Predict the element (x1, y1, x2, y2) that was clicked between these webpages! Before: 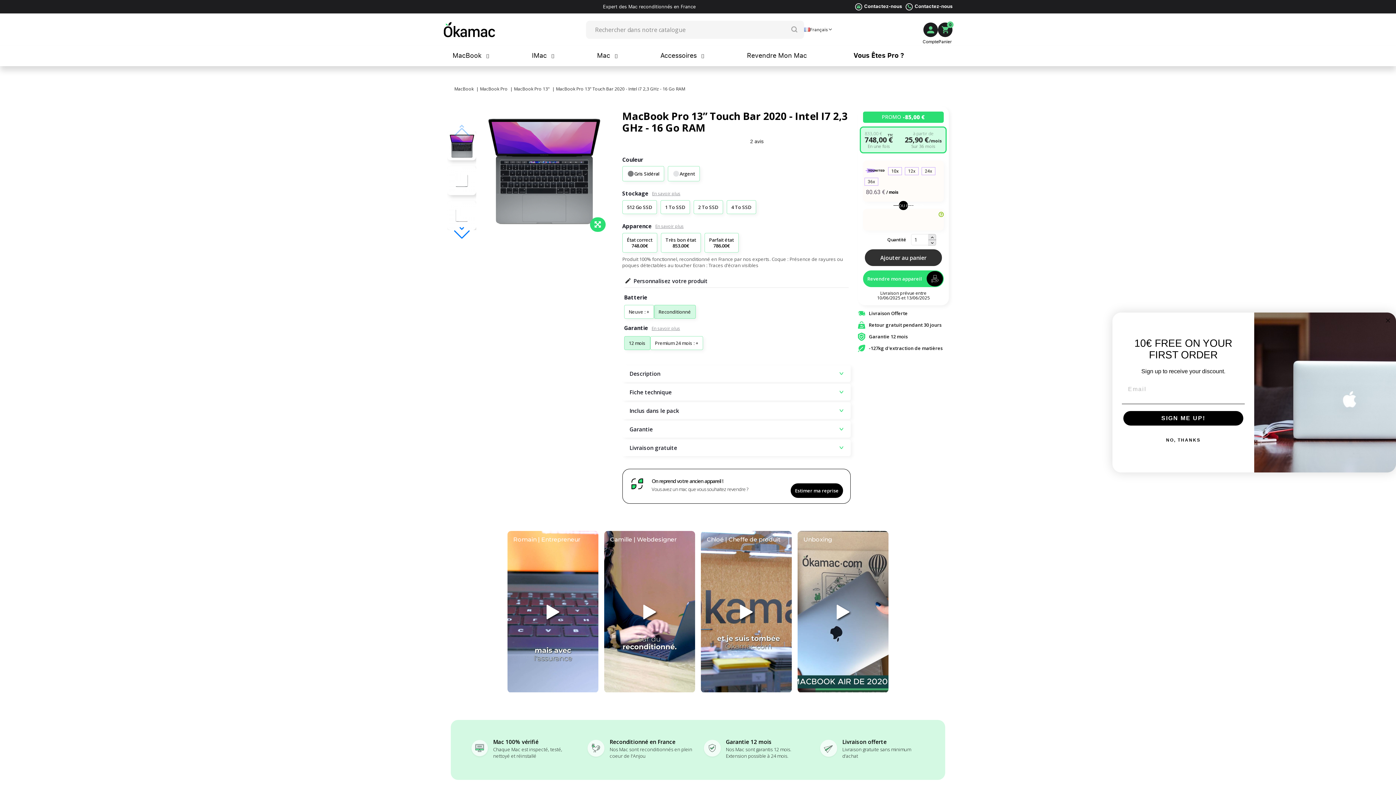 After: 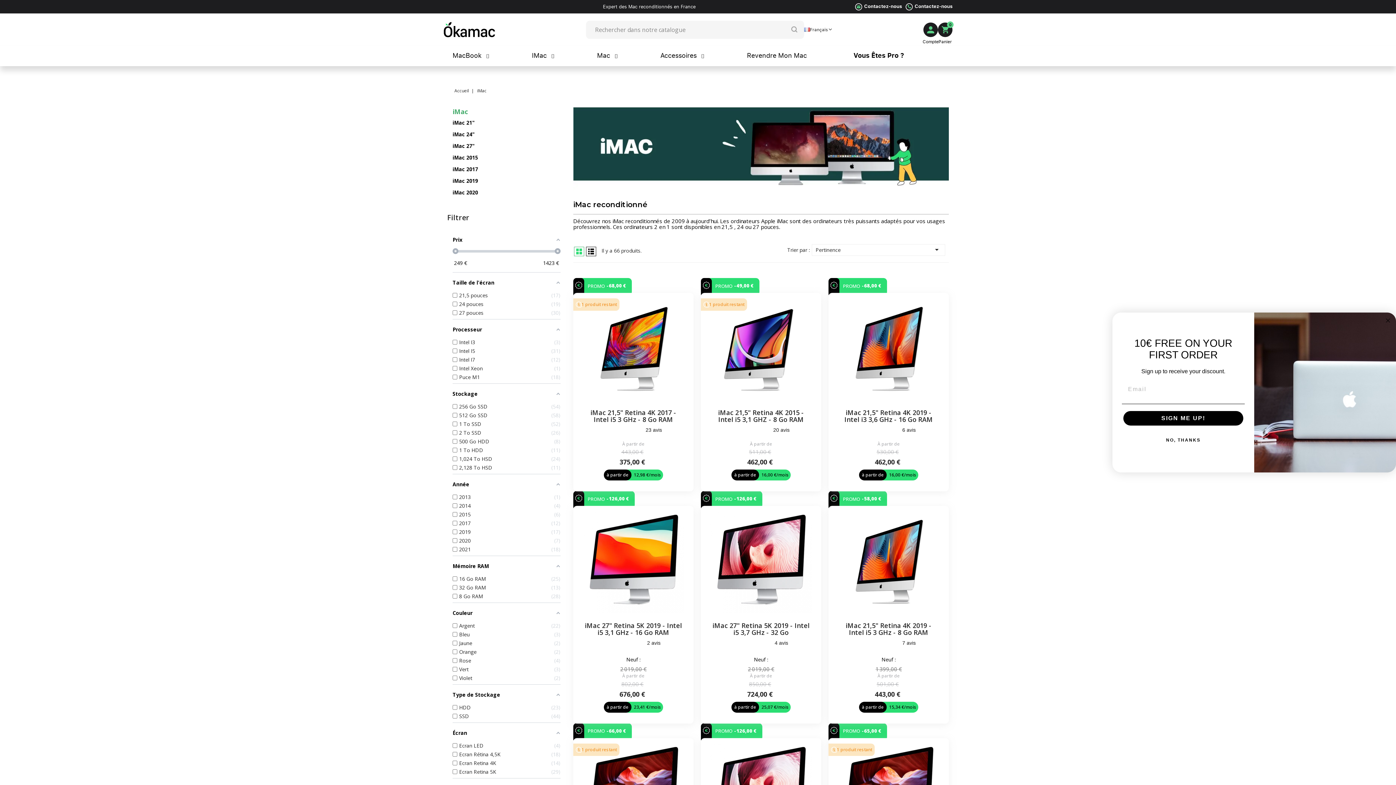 Action: label: IMac bbox: (528, 47, 554, 63)